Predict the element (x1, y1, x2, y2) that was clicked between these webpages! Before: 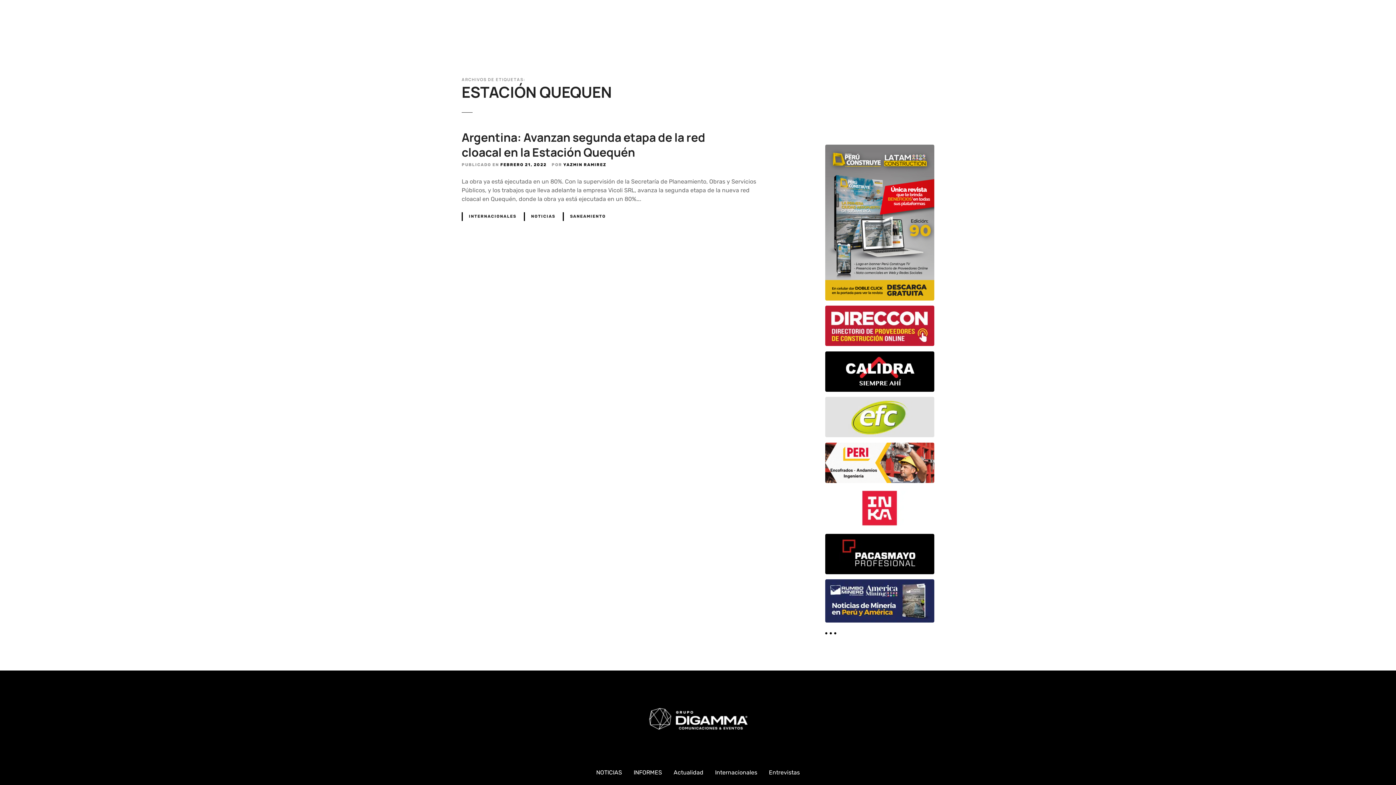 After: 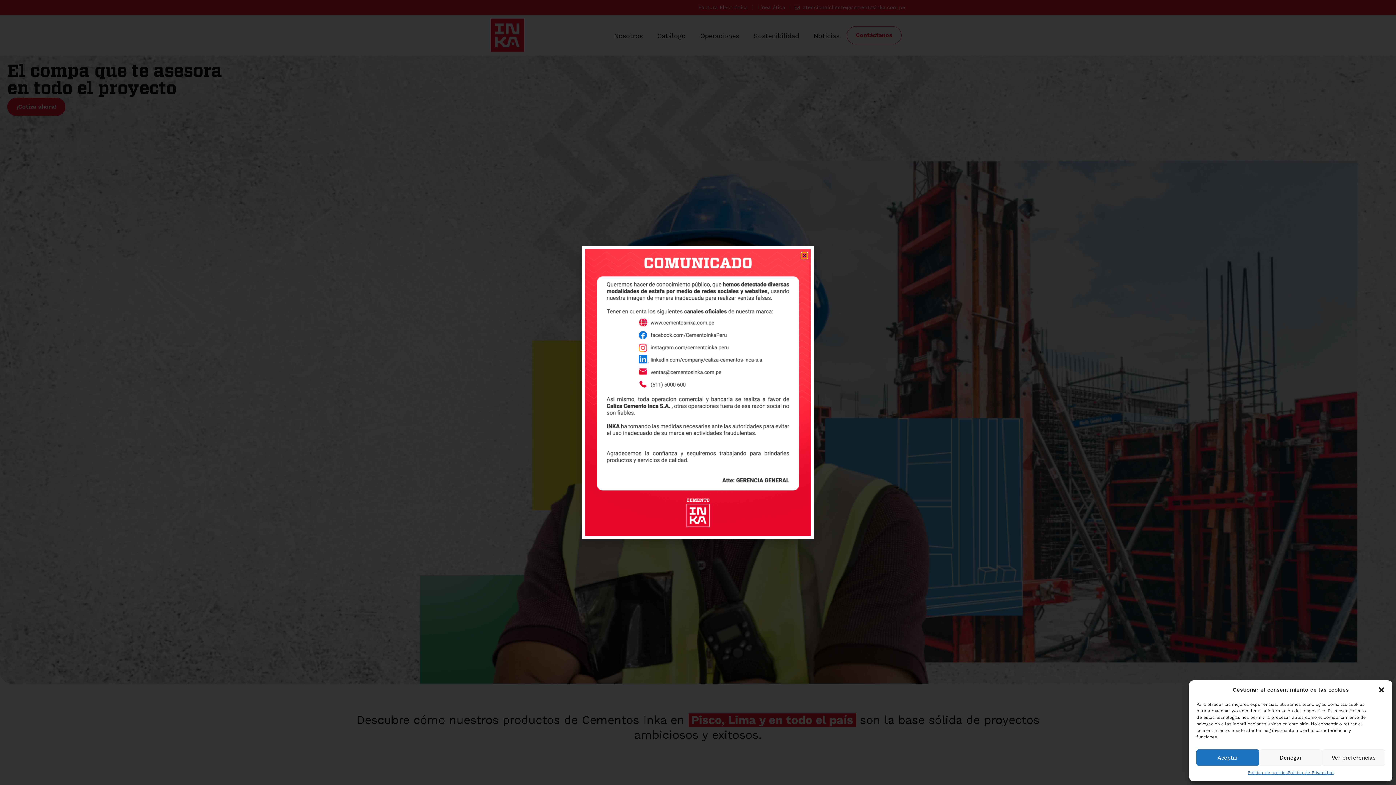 Action: bbox: (825, 489, 934, 495)